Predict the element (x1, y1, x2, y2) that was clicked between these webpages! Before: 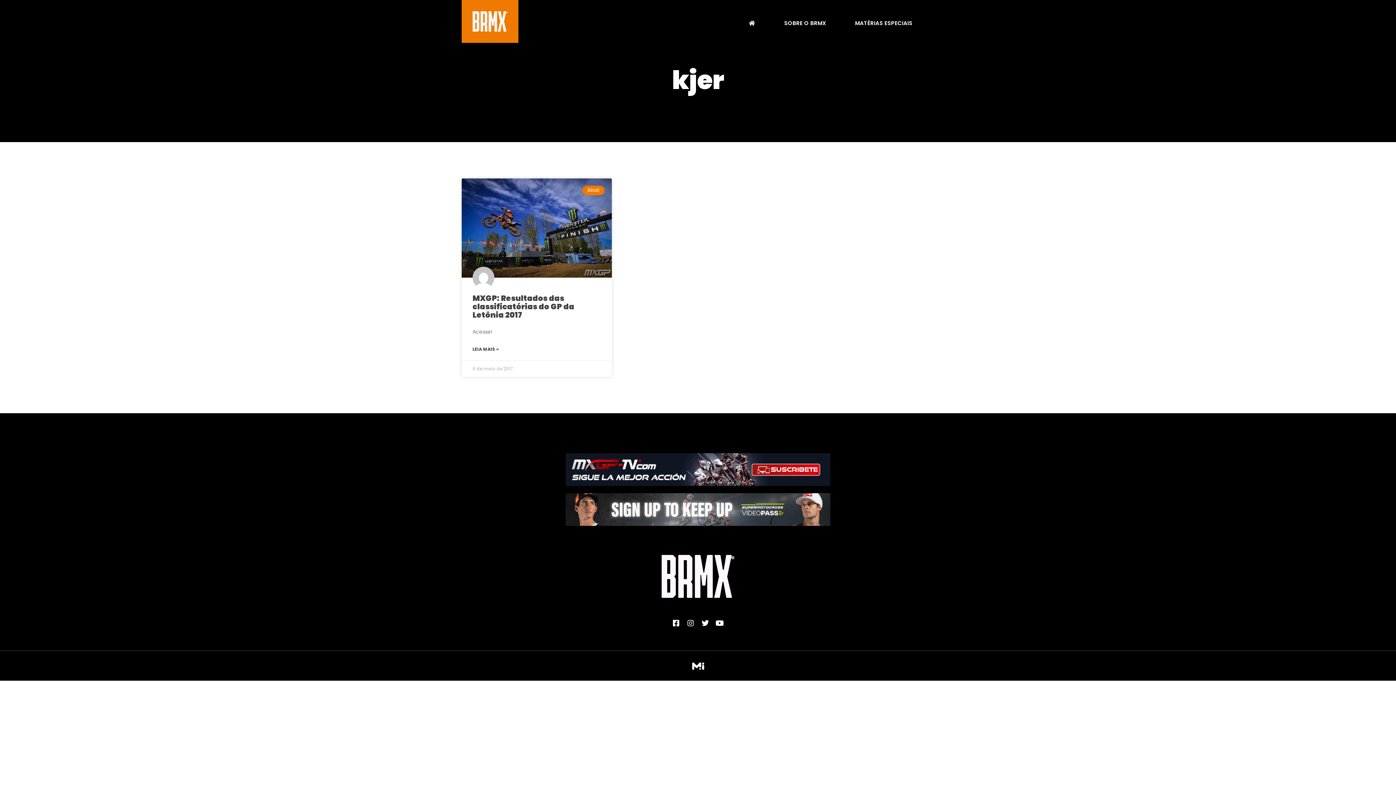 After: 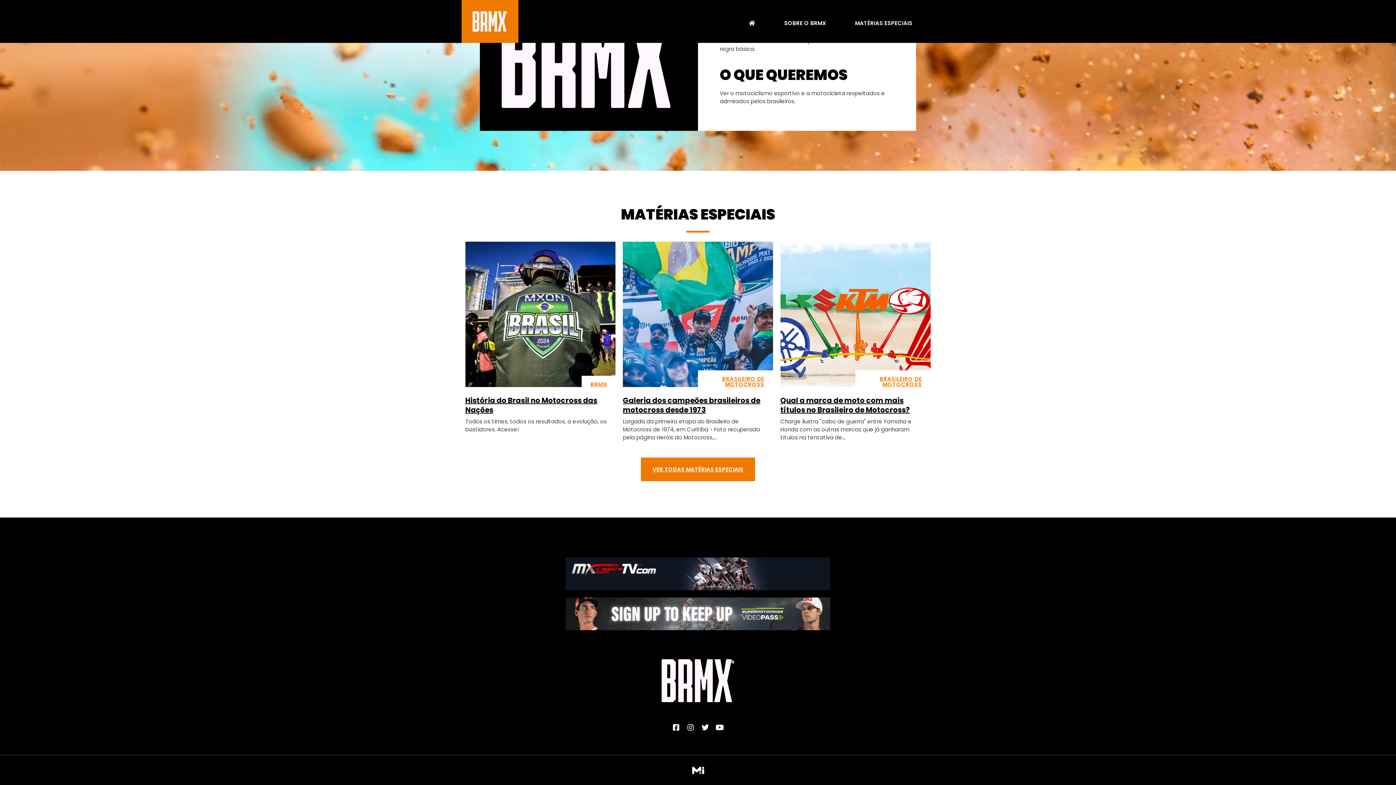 Action: label: MATÉRIAS ESPECIAIS bbox: (840, 21, 927, 35)